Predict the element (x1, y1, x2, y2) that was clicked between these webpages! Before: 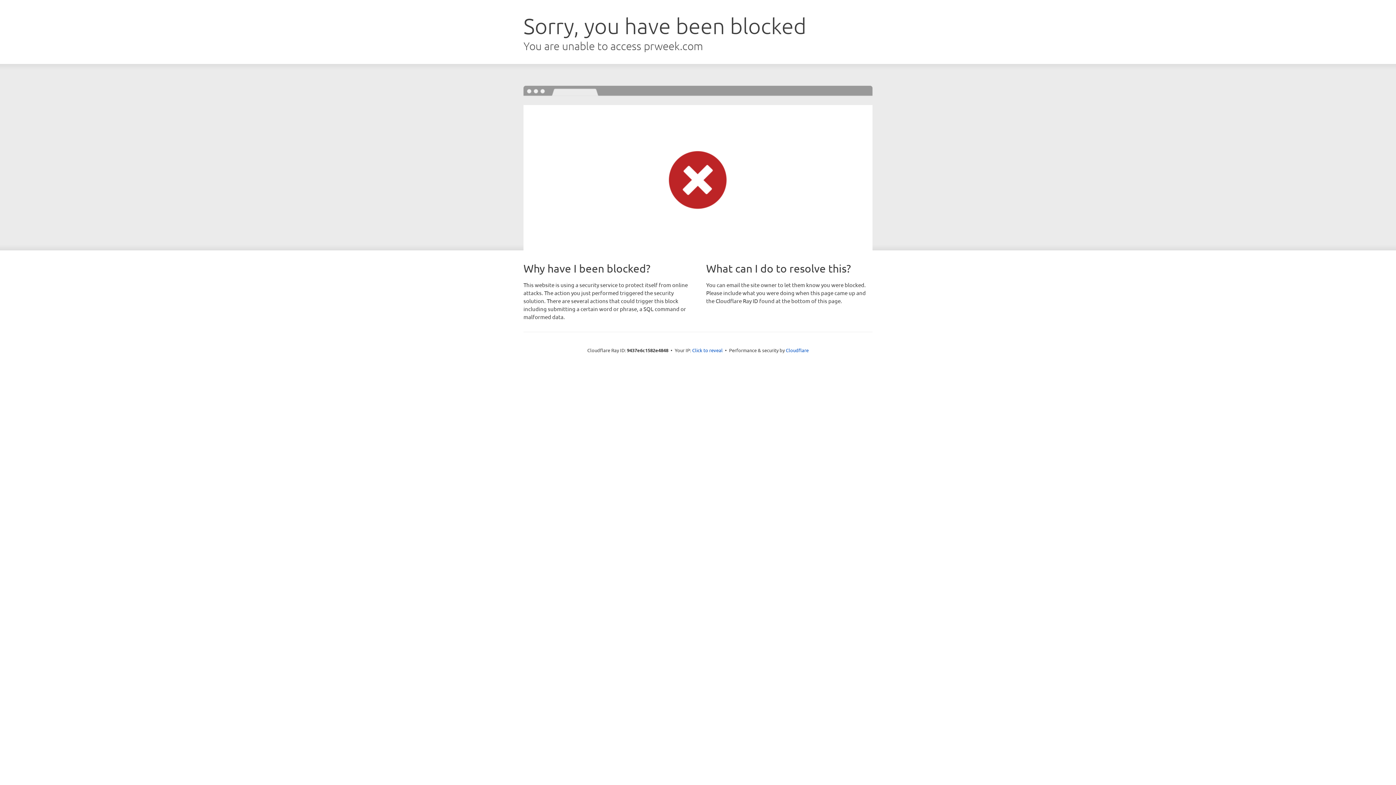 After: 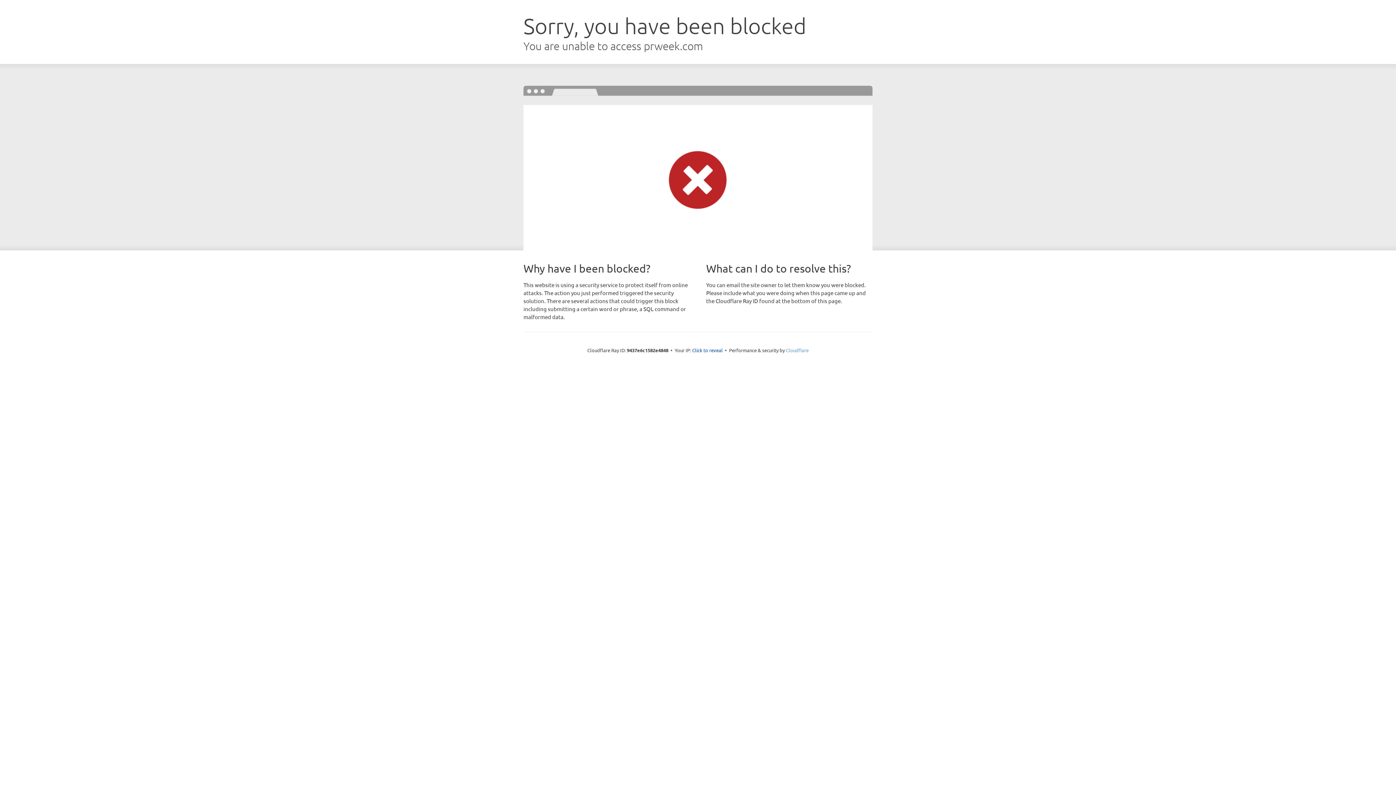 Action: bbox: (786, 347, 808, 353) label: Cloudflare